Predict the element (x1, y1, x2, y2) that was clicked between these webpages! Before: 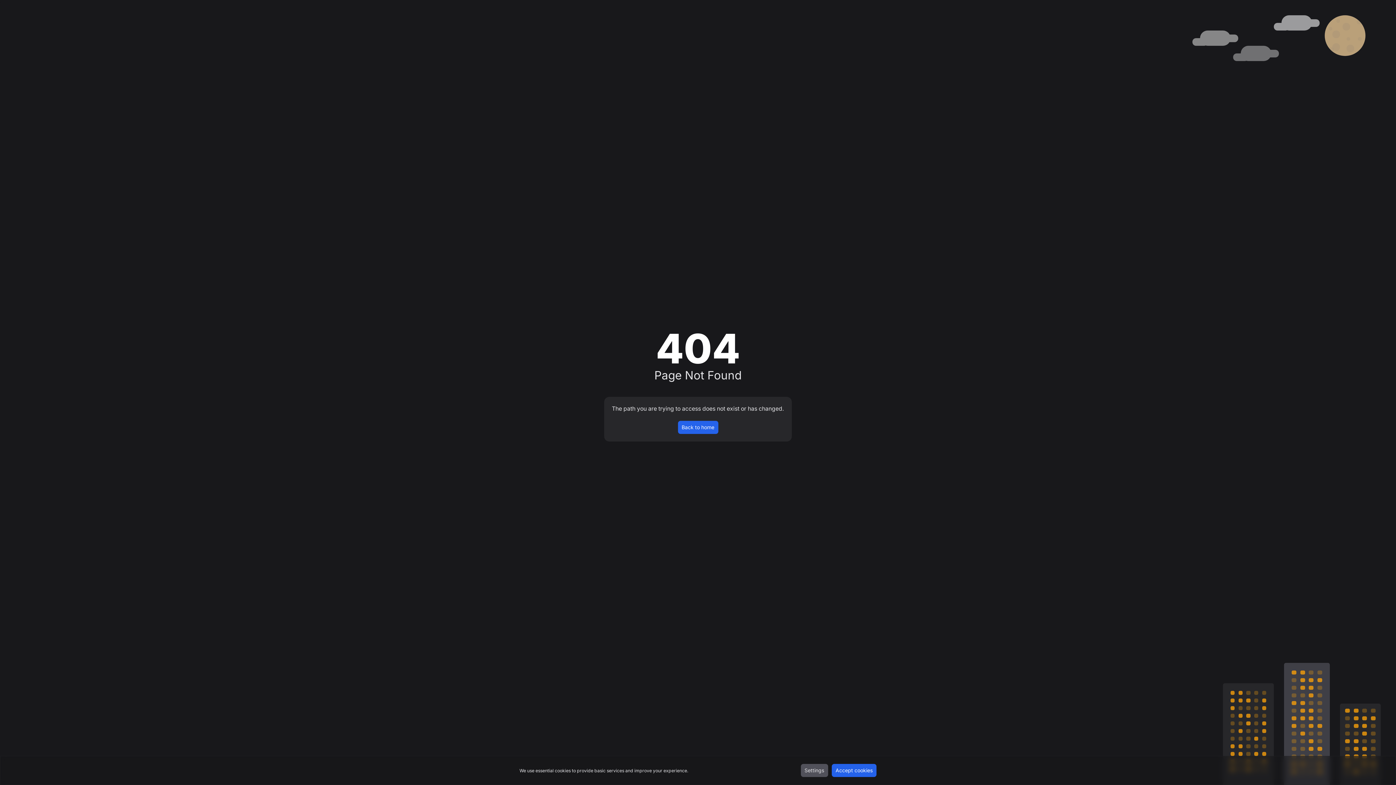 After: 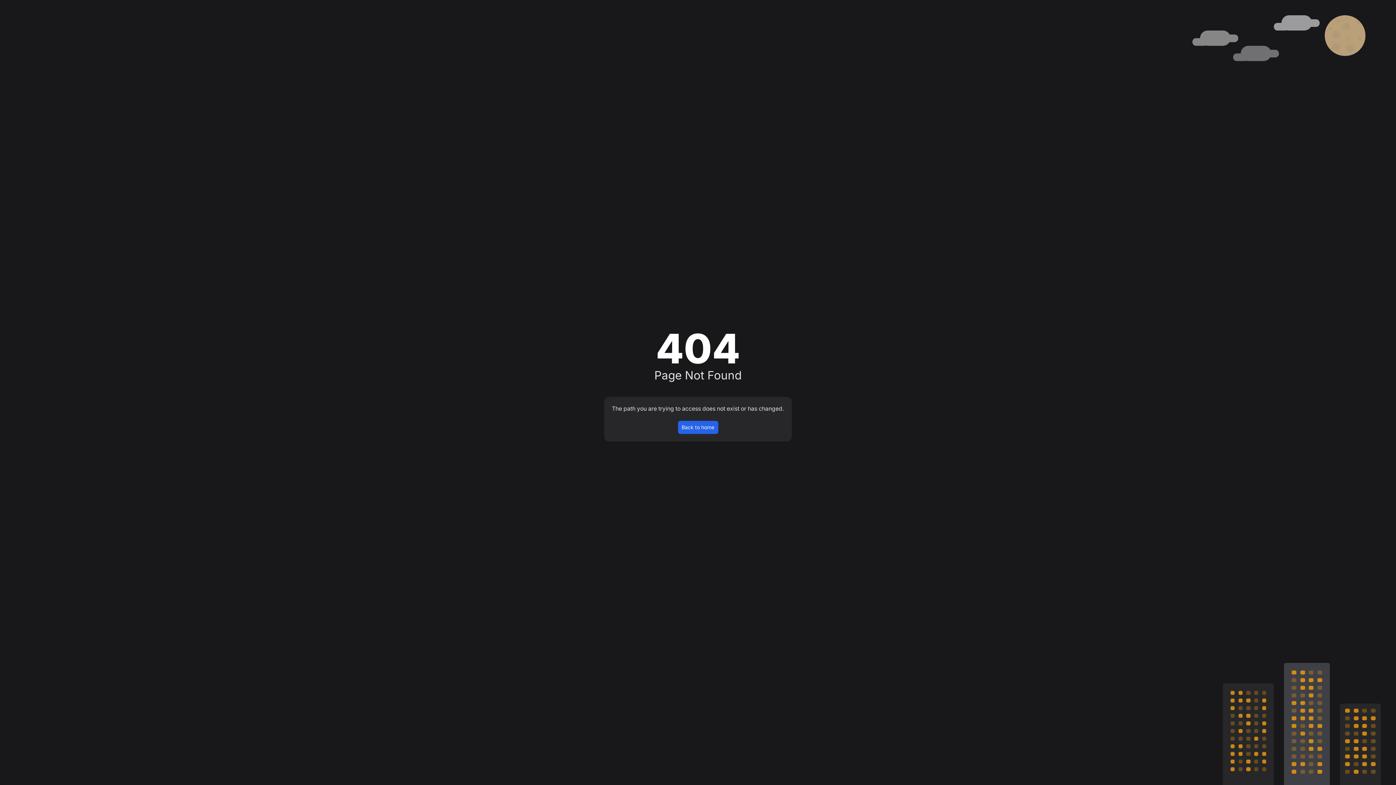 Action: label: Accept cookies bbox: (832, 764, 876, 777)